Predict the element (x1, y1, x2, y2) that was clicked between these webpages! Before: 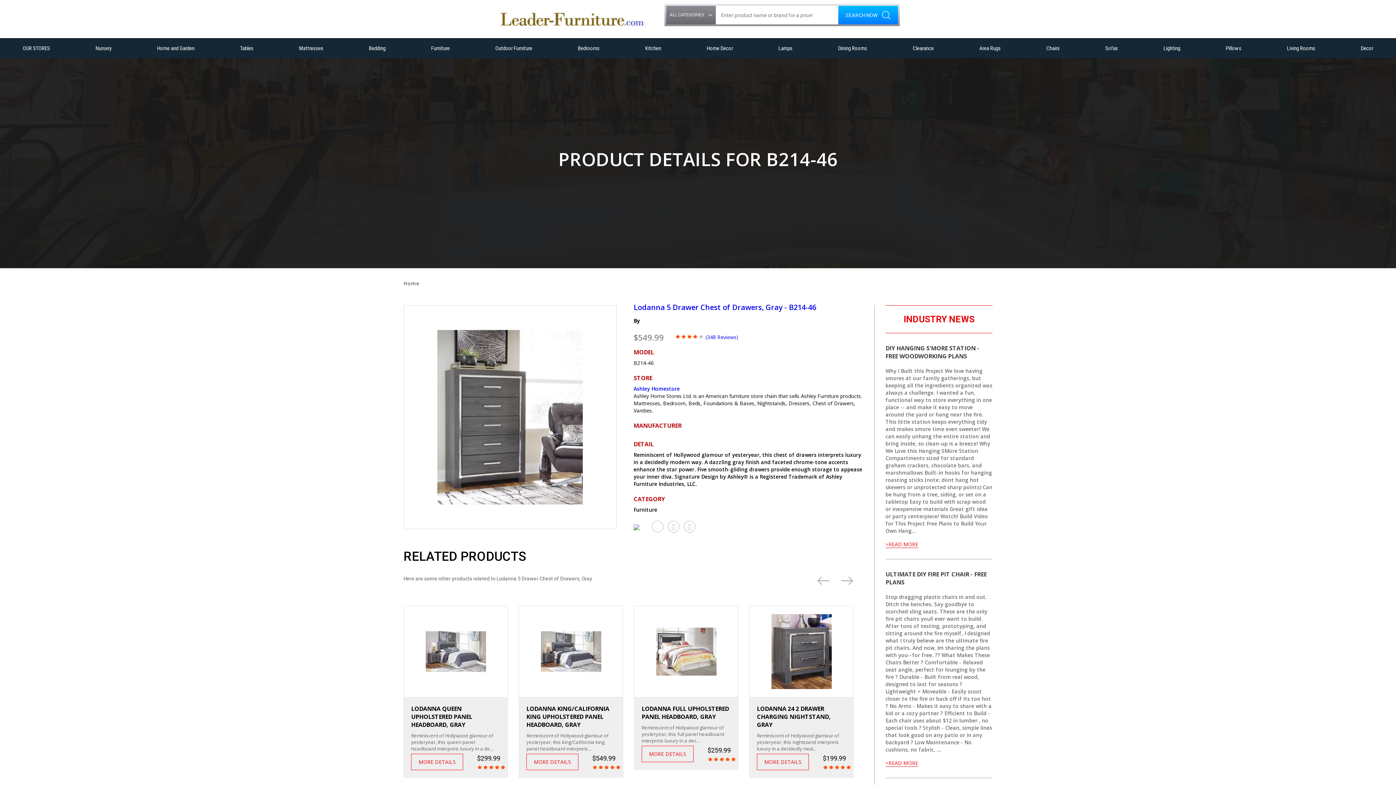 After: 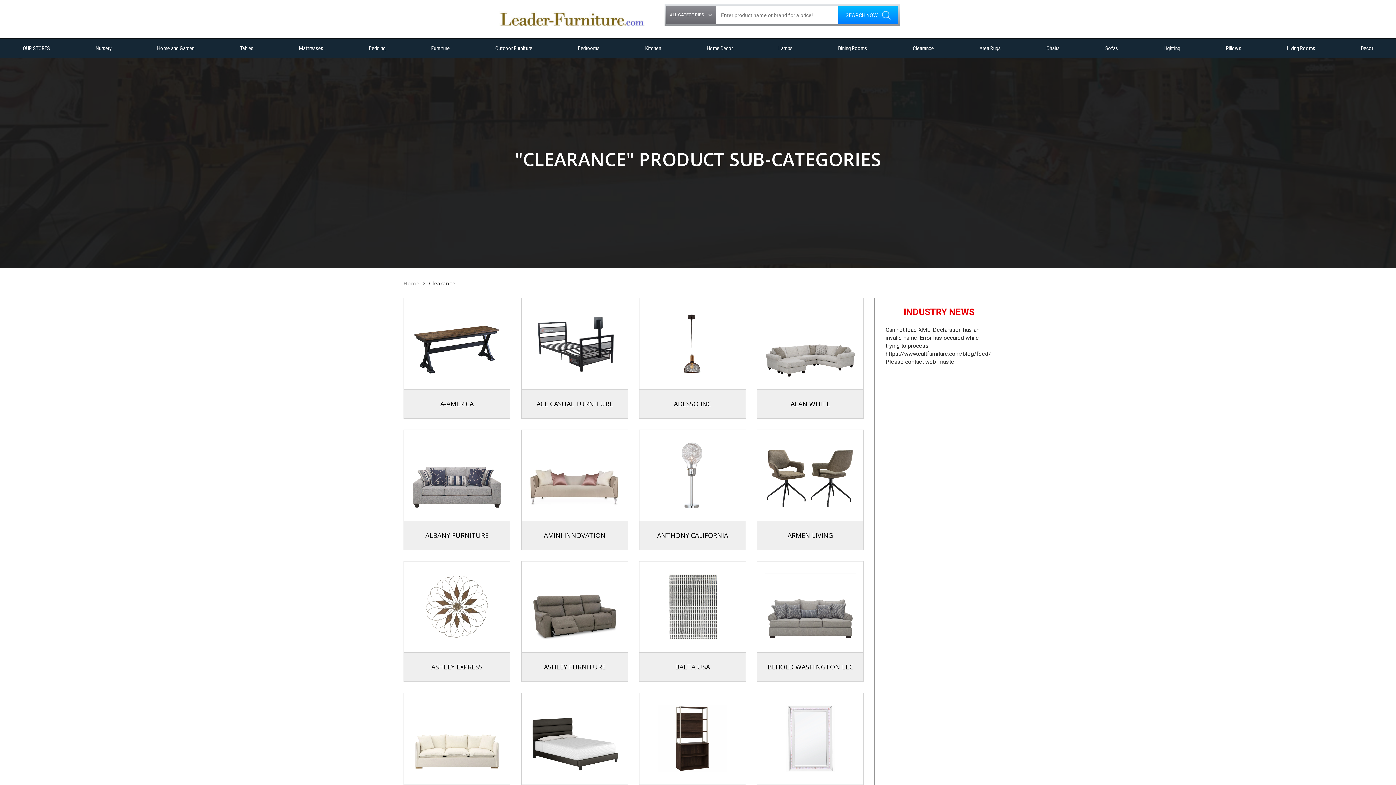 Action: bbox: (908, 38, 938, 57) label: Clearance